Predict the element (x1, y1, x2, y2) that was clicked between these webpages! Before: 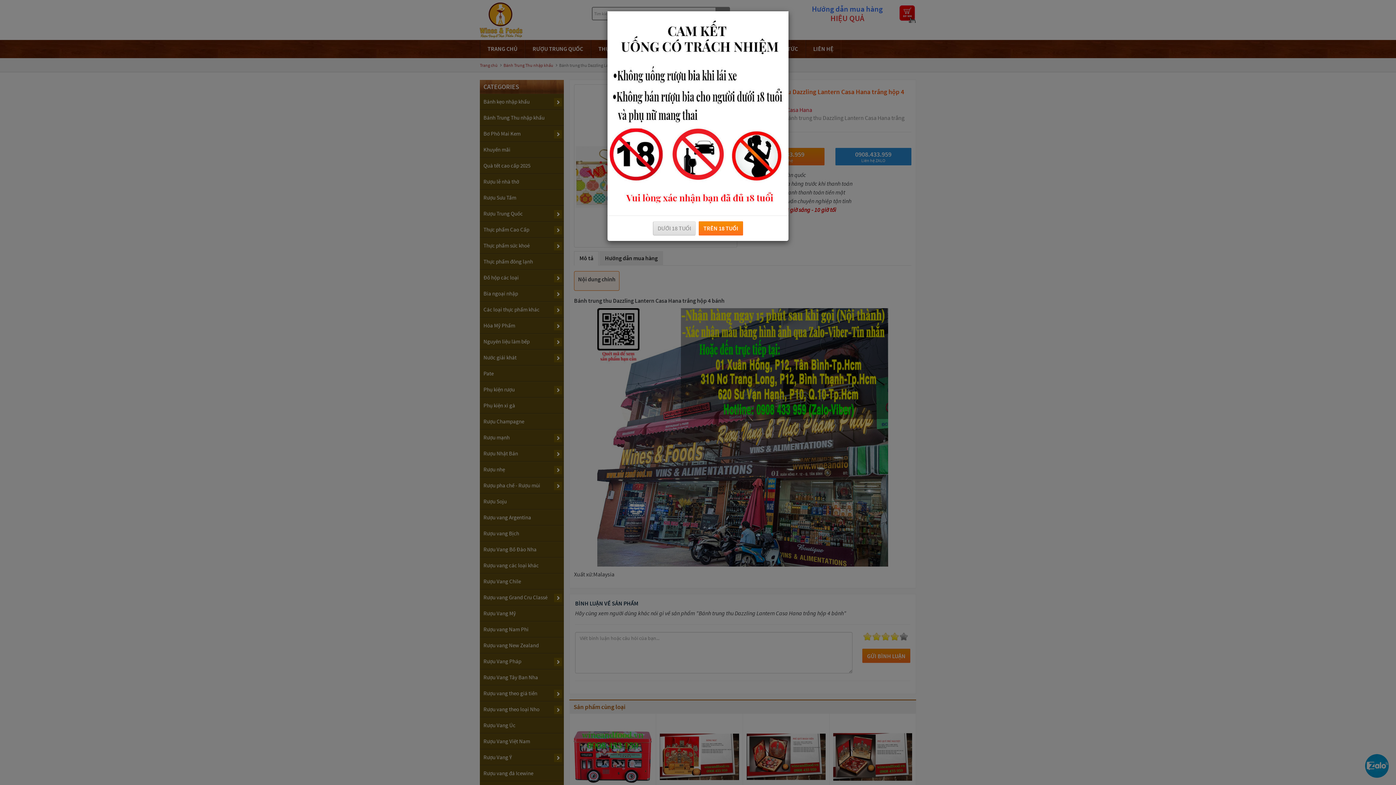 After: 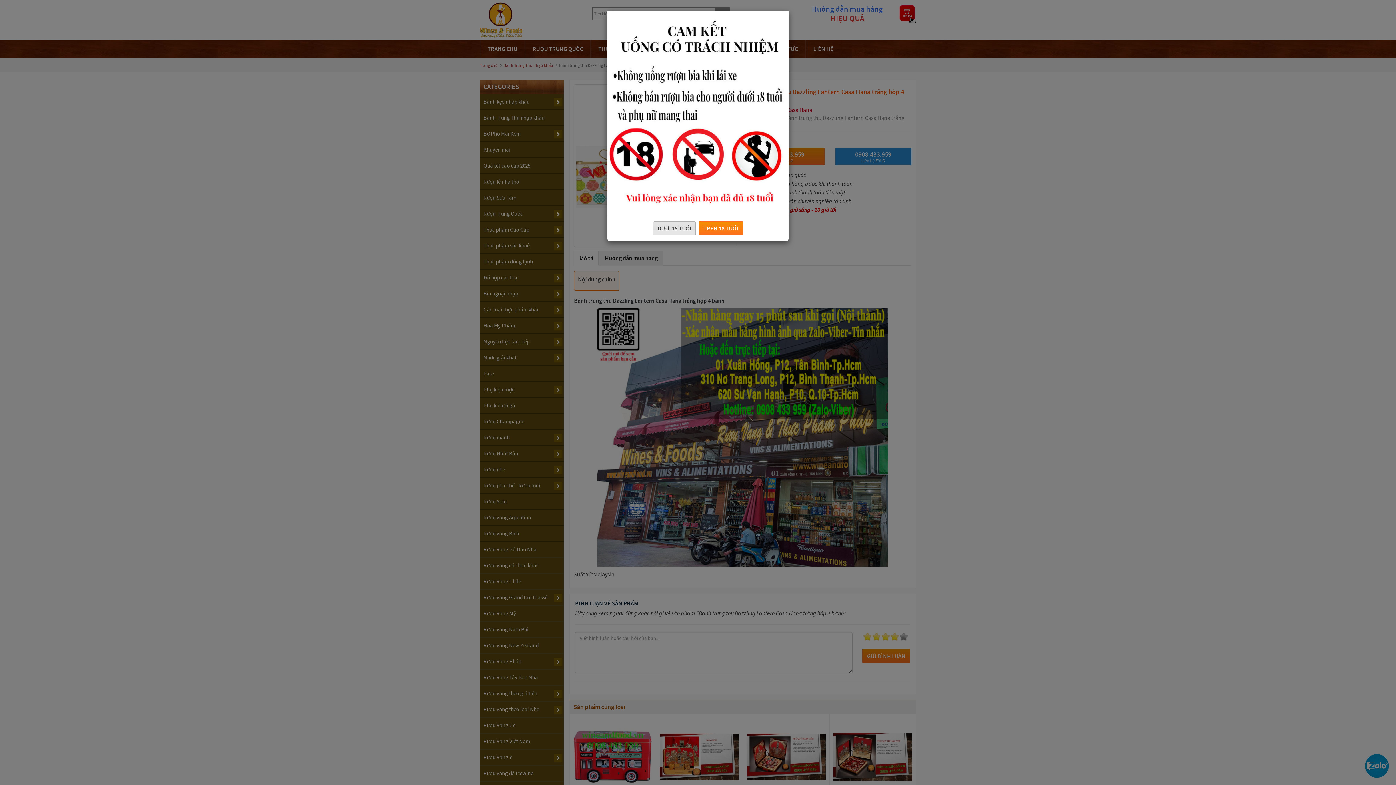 Action: label: DƯỚI 18 TUỔI bbox: (653, 221, 696, 235)